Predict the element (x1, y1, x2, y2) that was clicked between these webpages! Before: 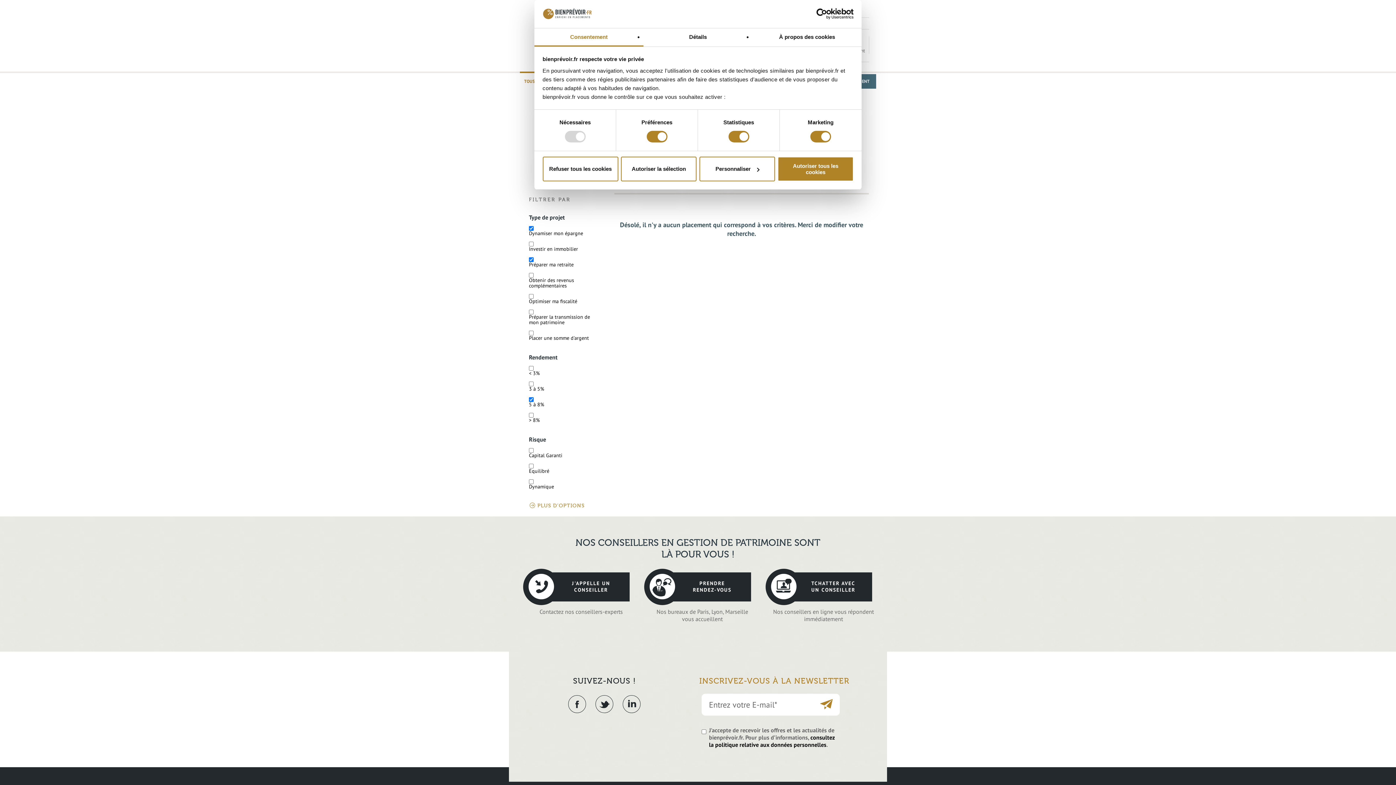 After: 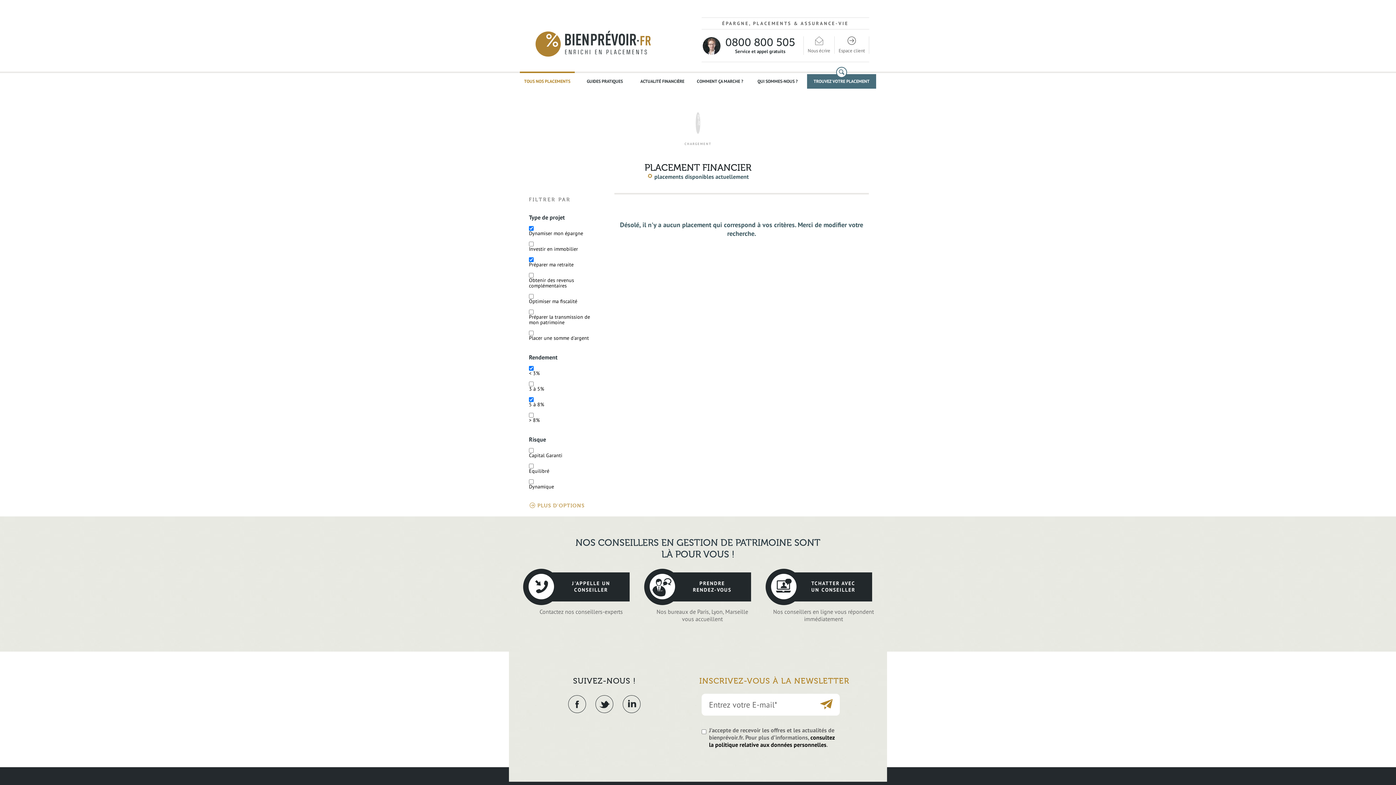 Action: bbox: (529, 370, 540, 376) label: < 3%